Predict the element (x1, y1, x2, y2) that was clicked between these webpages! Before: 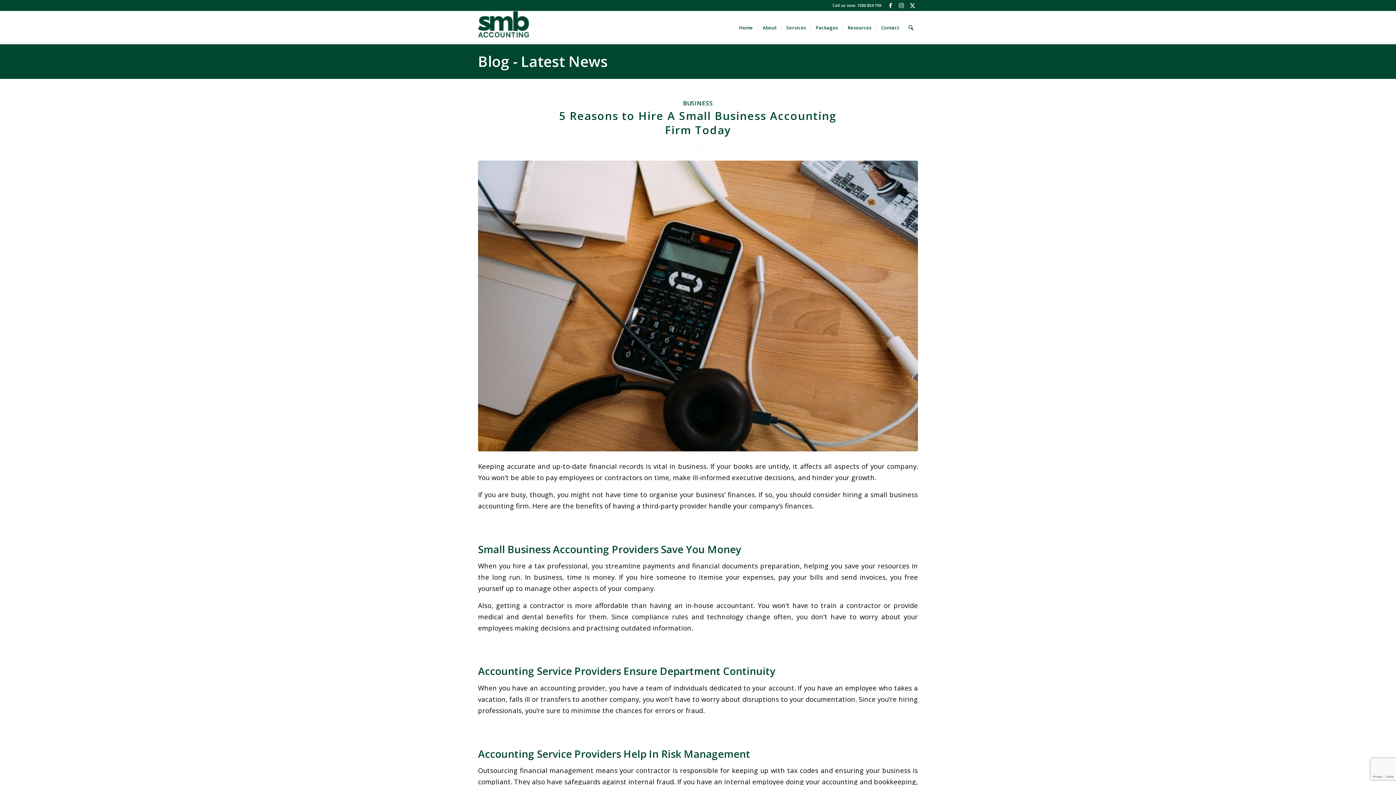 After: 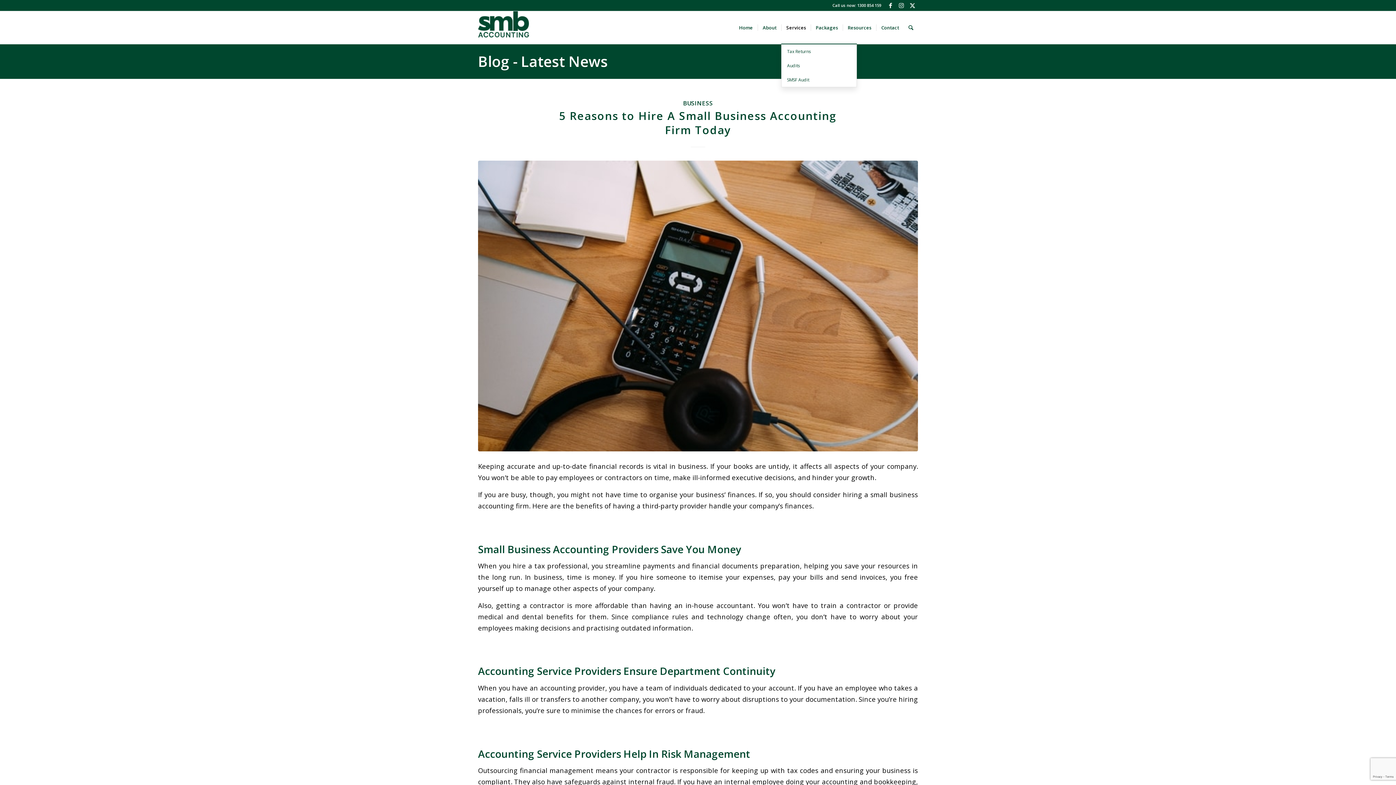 Action: label: Services bbox: (781, 11, 810, 44)